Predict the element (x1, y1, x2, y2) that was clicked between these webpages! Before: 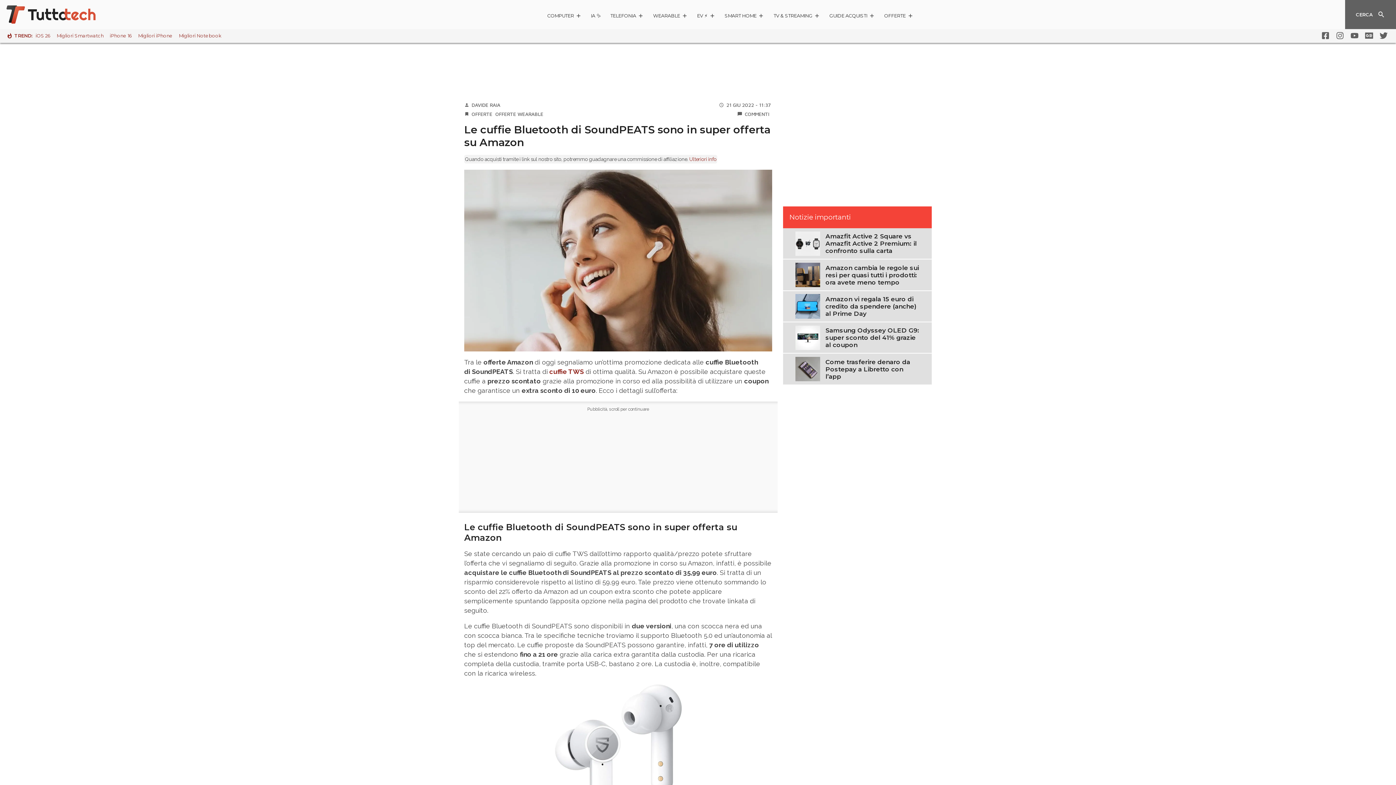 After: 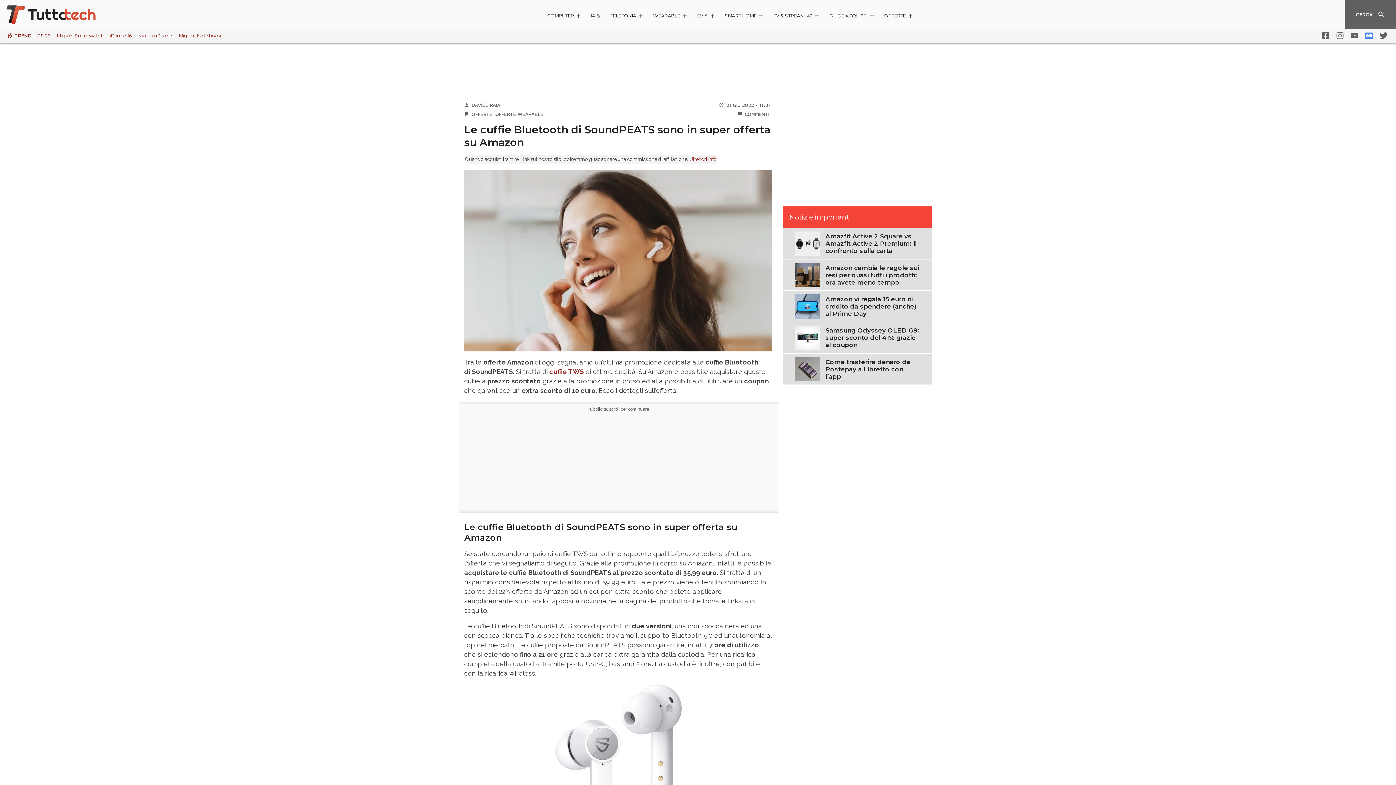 Action: bbox: (1360, 28, 1375, 42)